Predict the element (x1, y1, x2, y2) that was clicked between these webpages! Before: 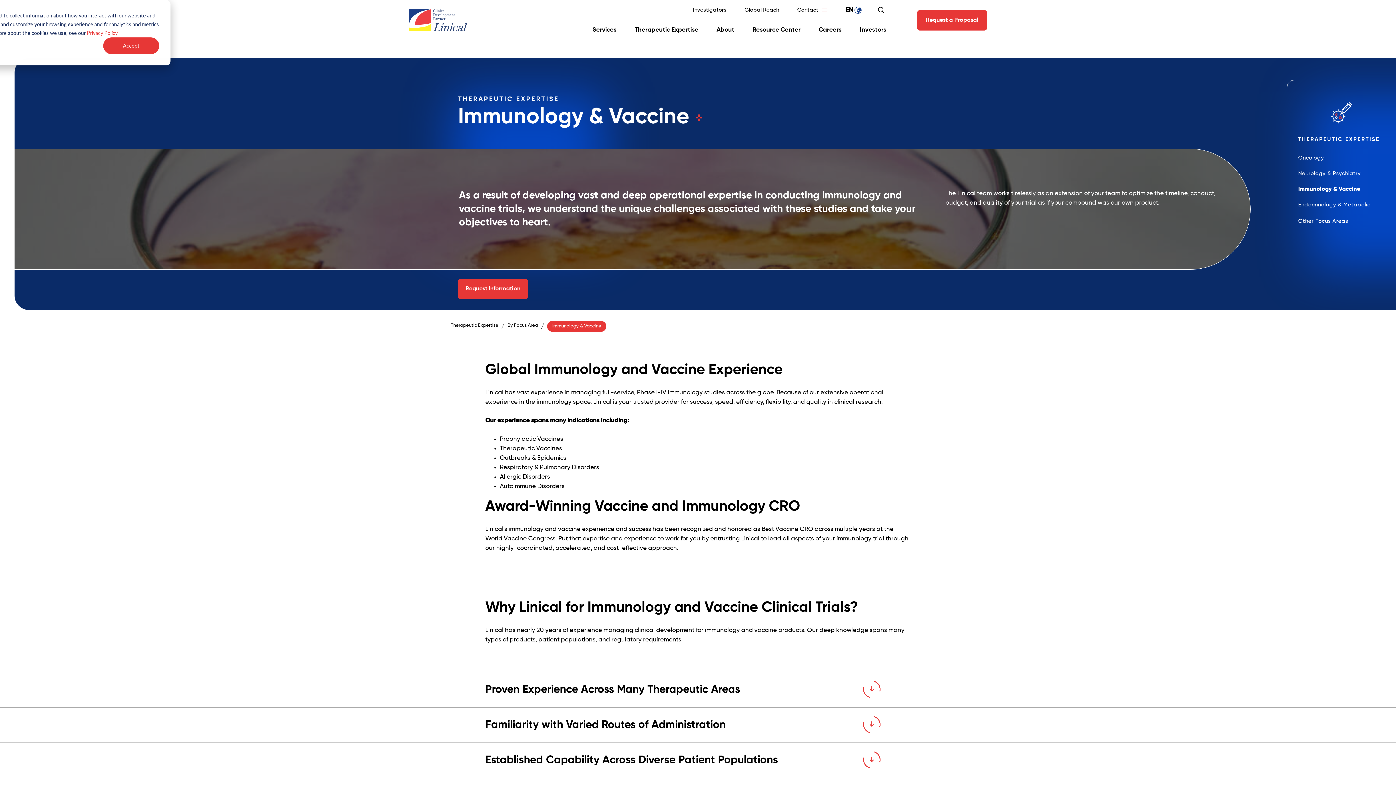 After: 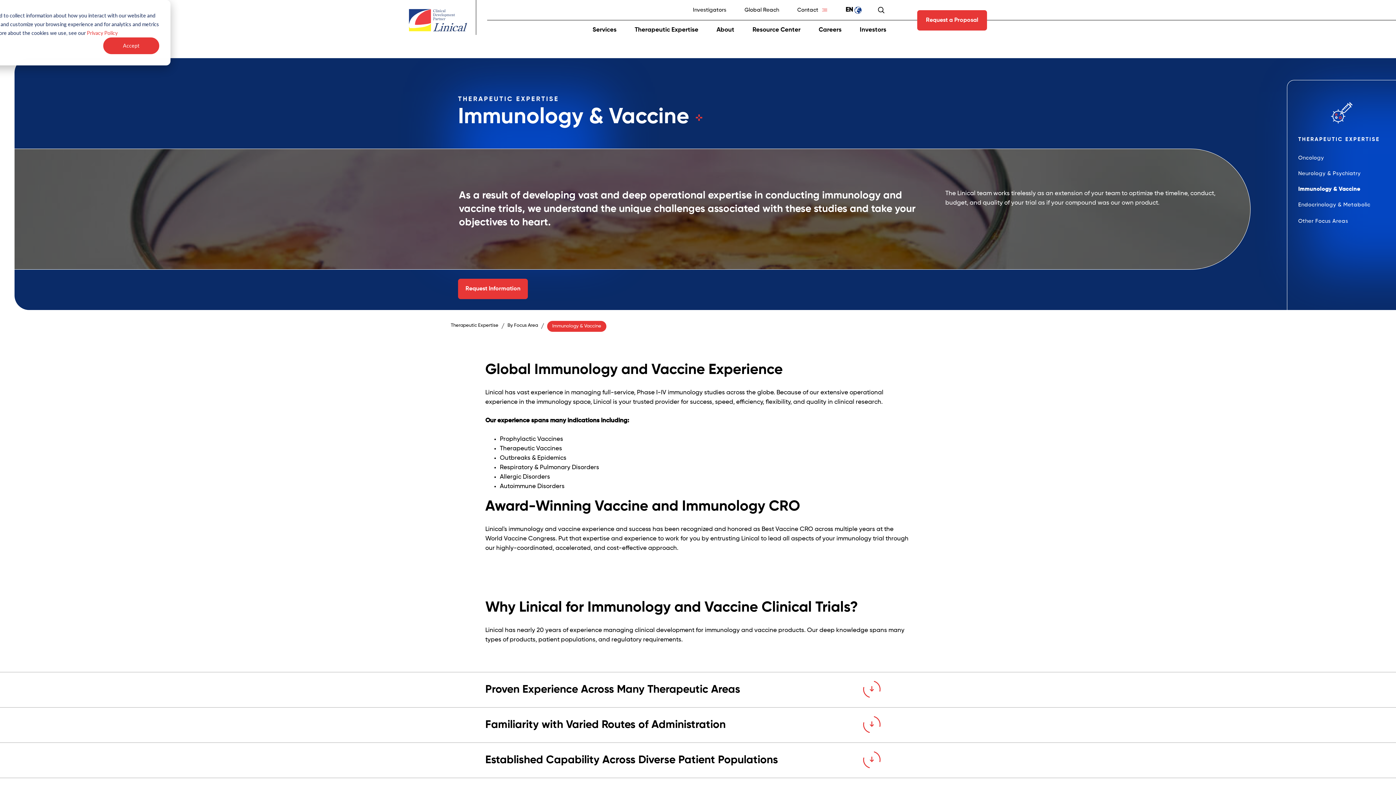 Action: label: By Focus Area bbox: (507, 322, 538, 329)